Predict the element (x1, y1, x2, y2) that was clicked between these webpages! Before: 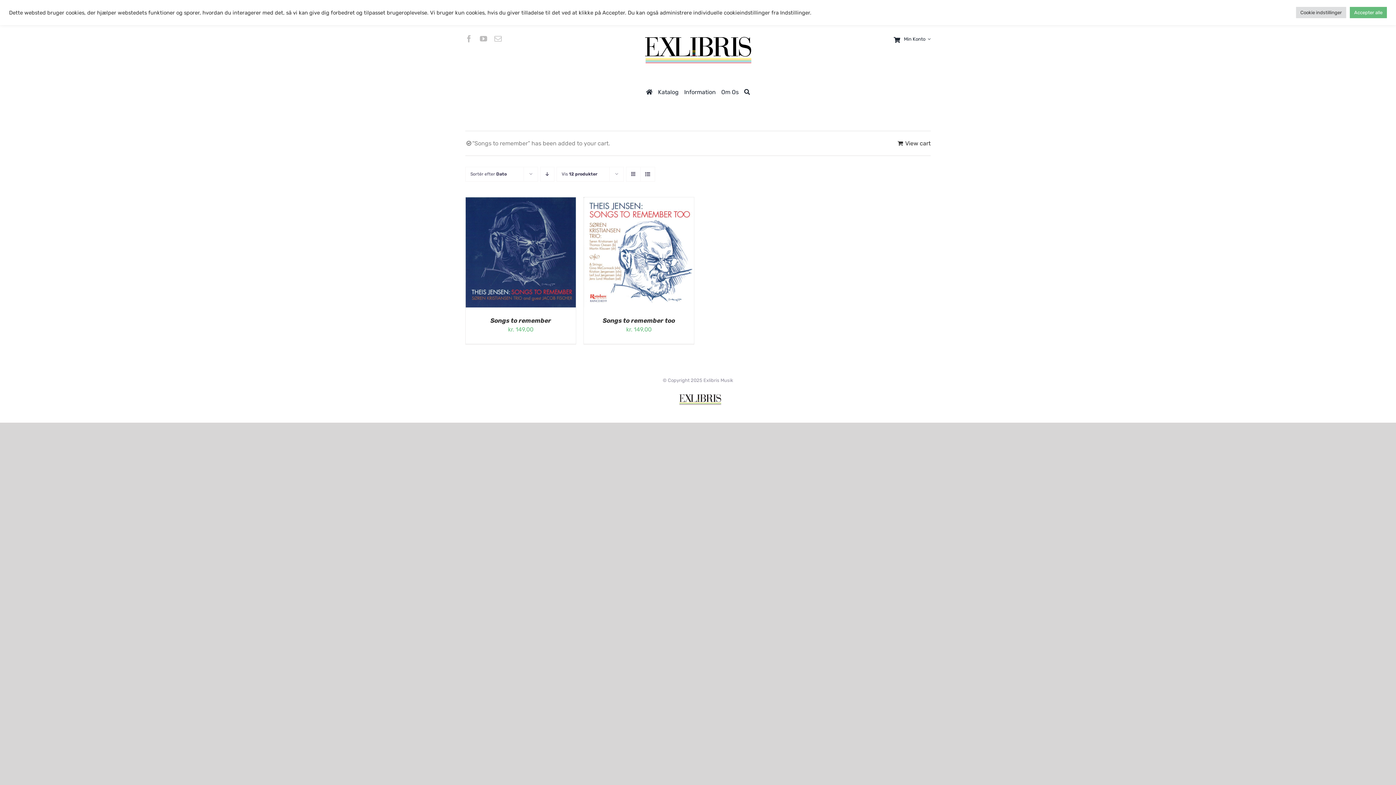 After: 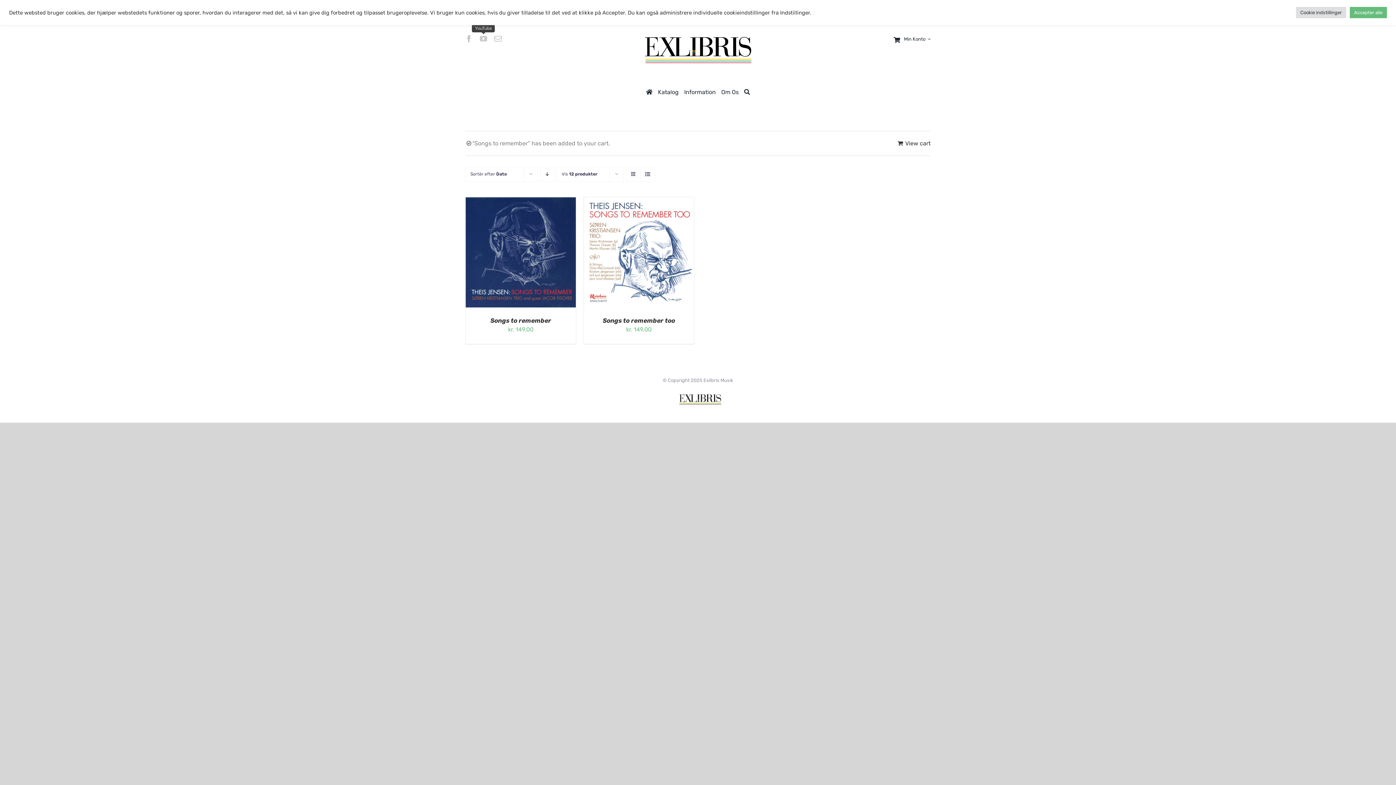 Action: label: youtube bbox: (479, 35, 487, 42)